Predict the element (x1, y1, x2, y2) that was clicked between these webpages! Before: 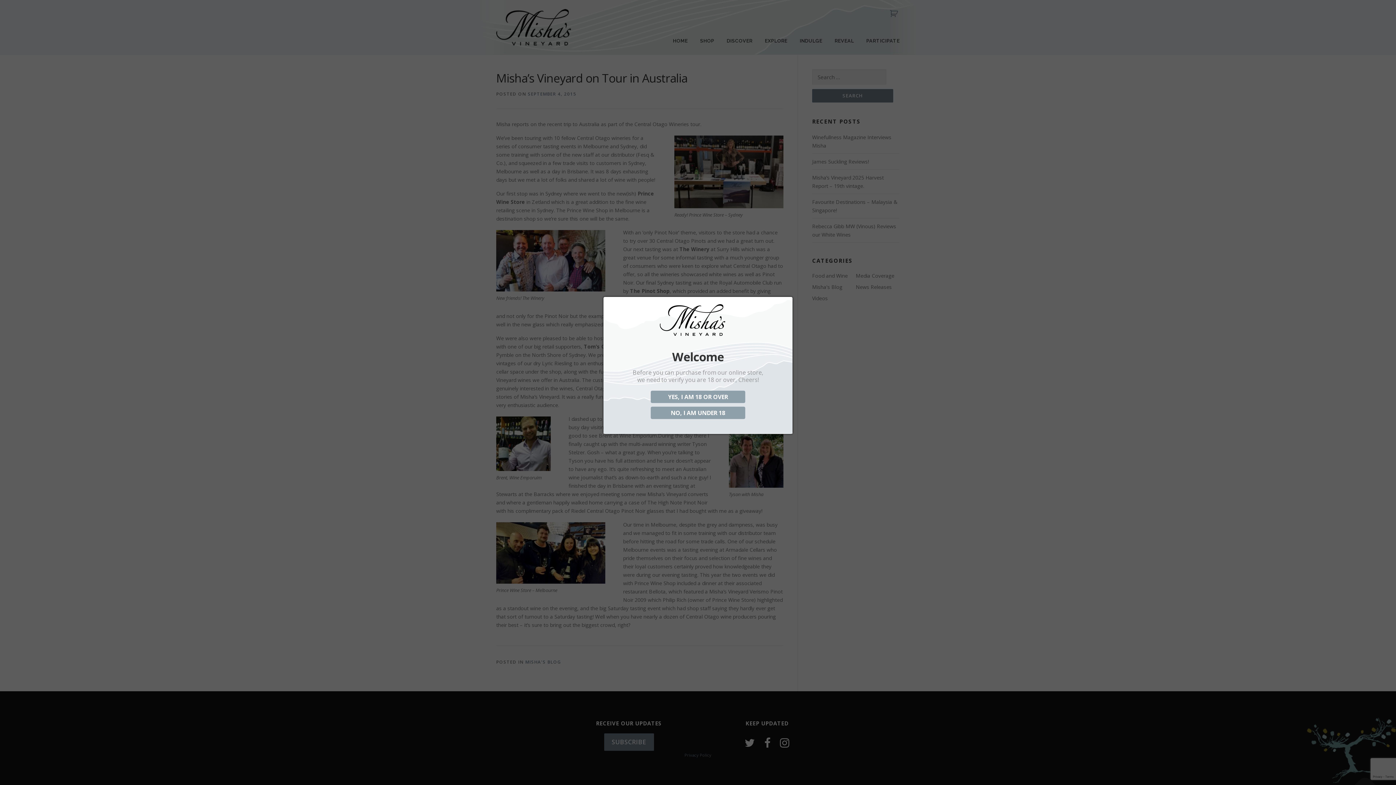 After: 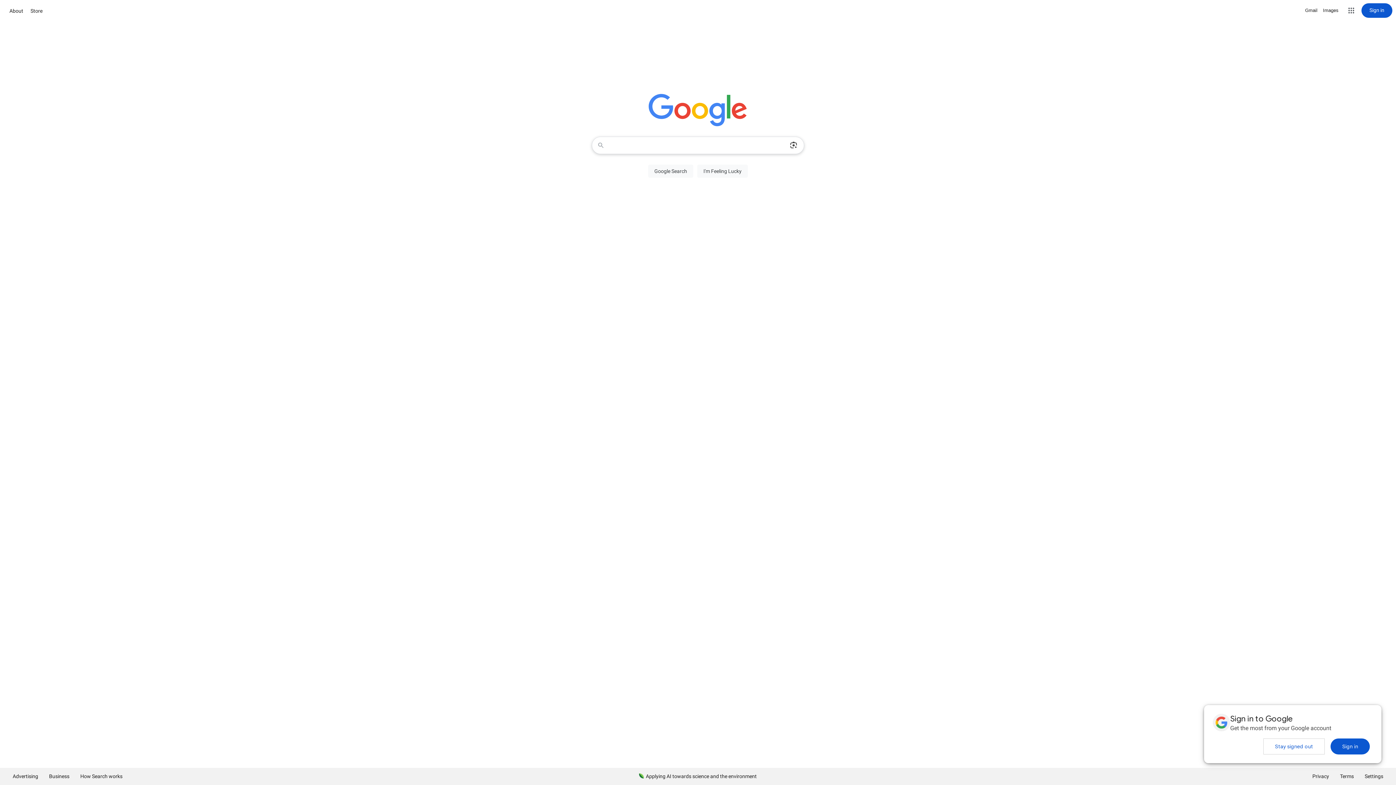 Action: label: NO, I AM UNDER 18 bbox: (650, 407, 745, 419)